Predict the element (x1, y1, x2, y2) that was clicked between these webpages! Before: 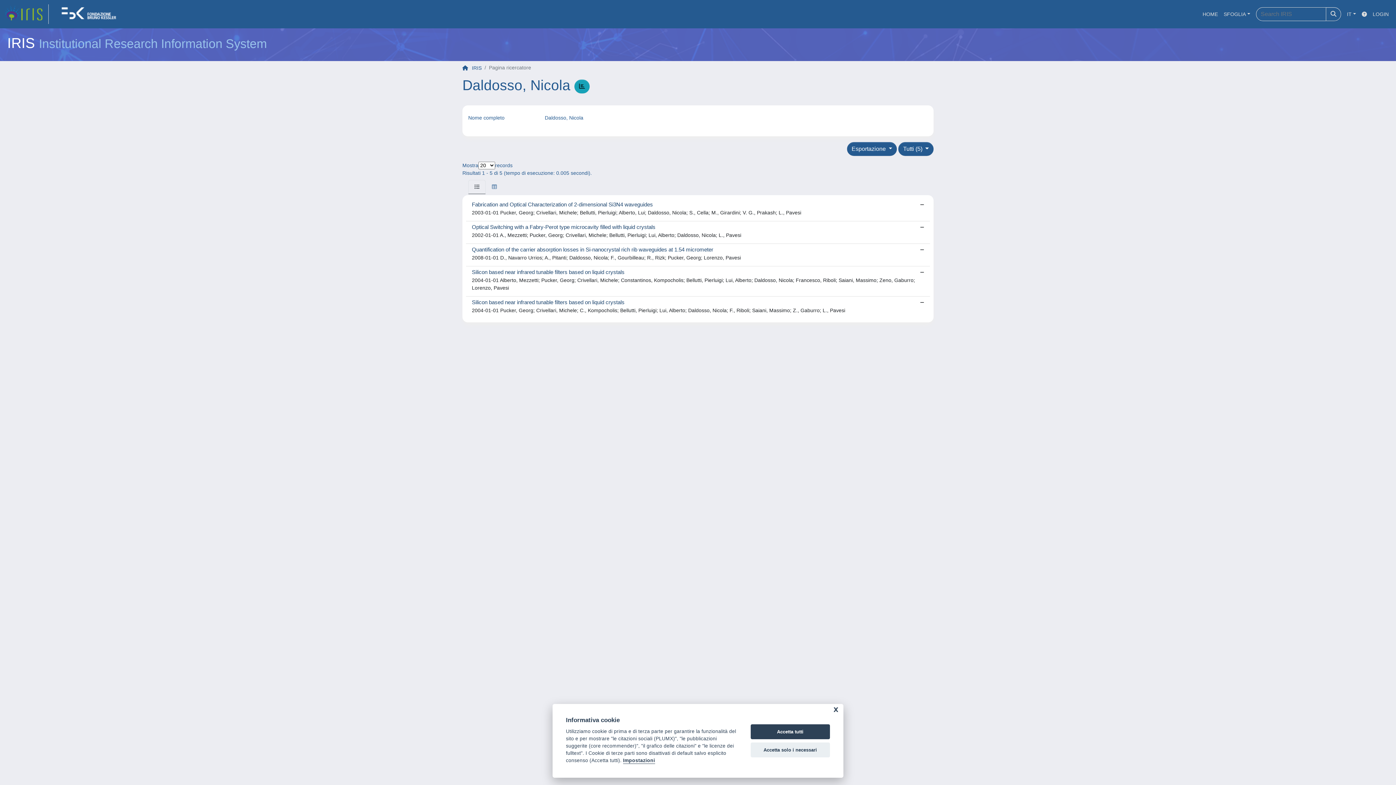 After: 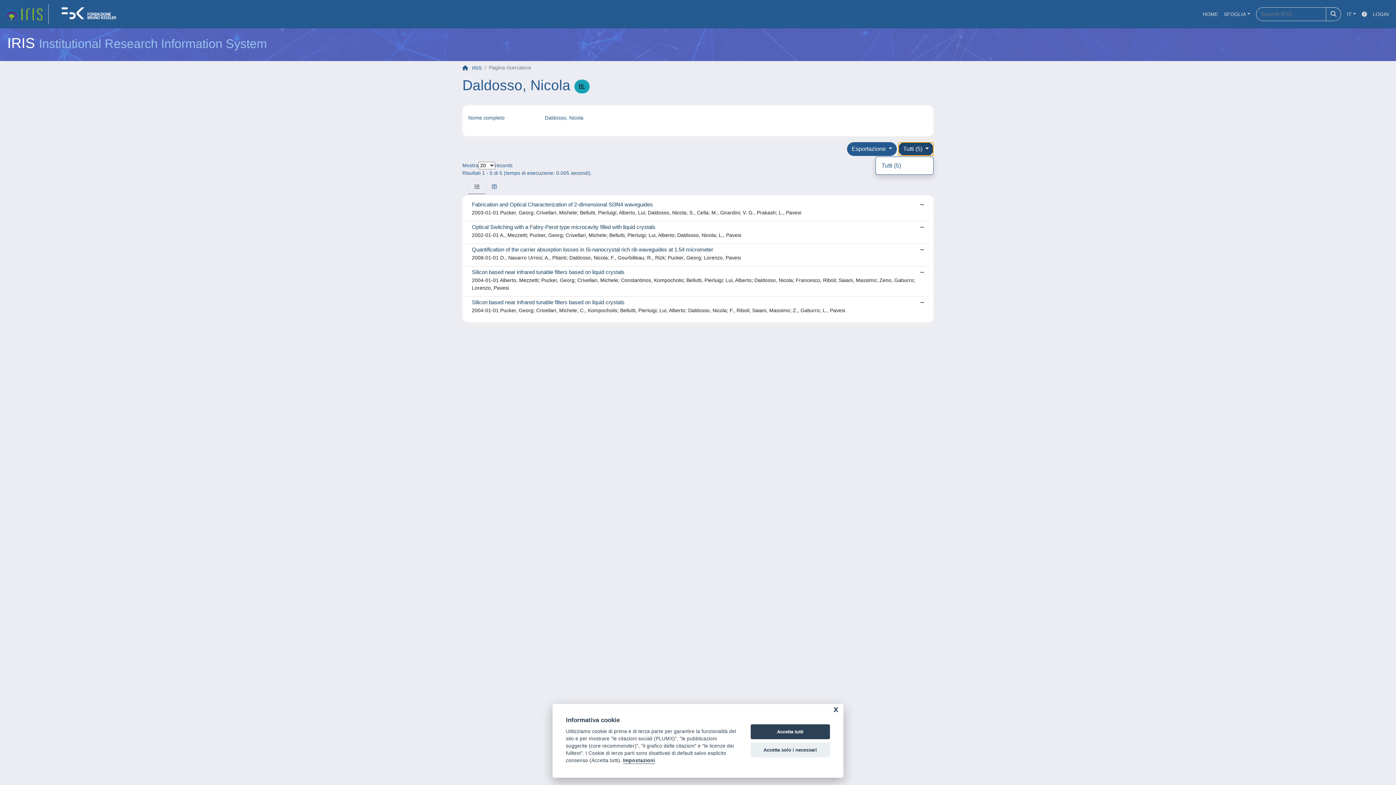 Action: bbox: (898, 142, 933, 155) label: Tutti (5) 